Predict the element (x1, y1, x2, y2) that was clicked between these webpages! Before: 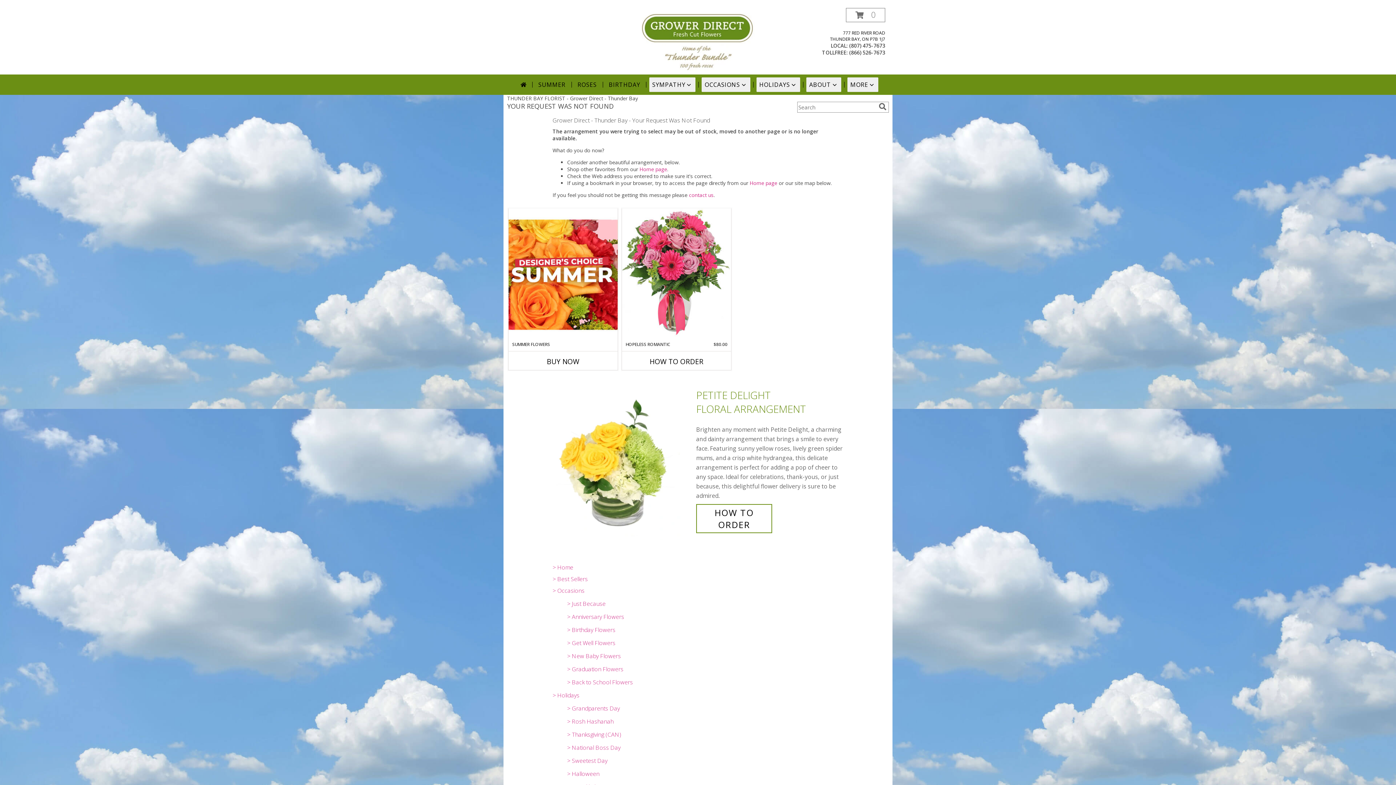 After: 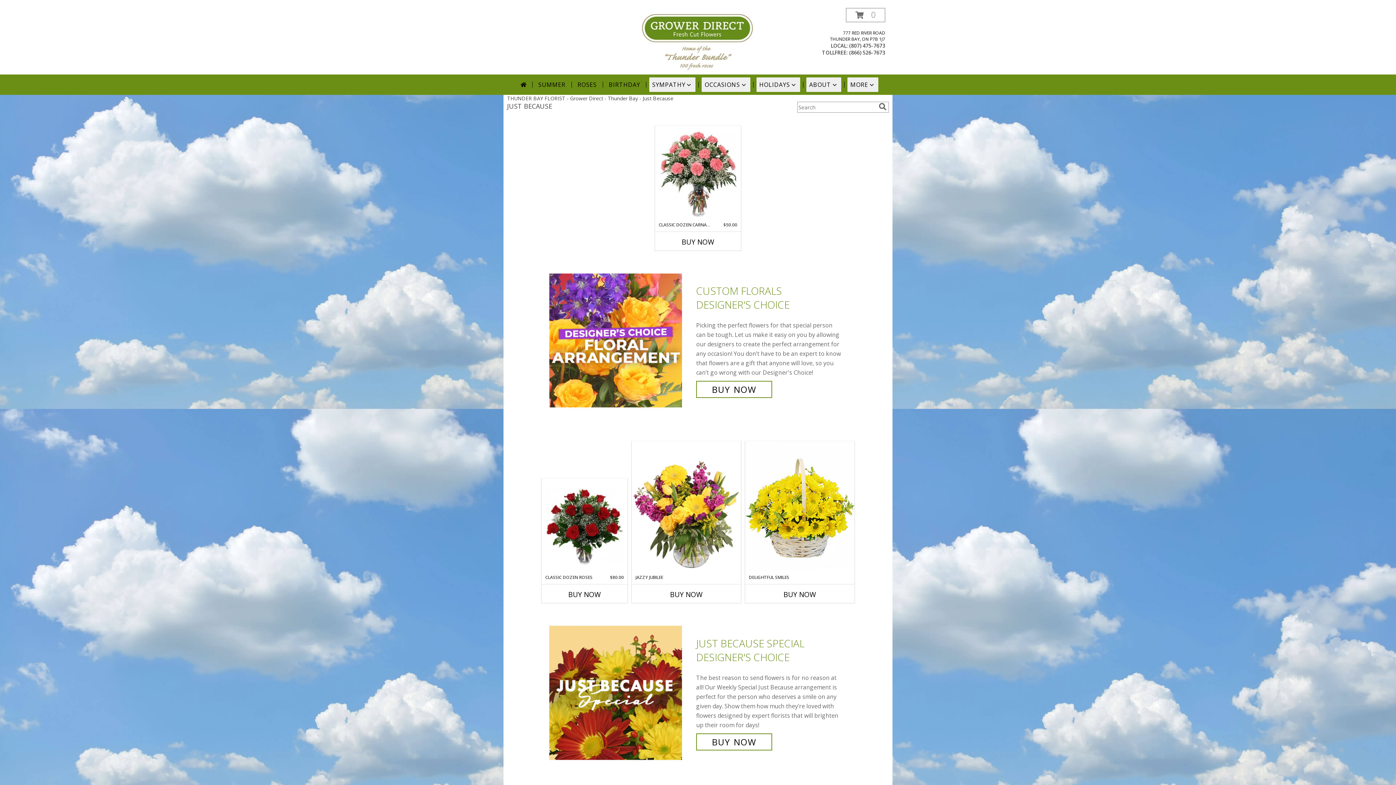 Action: label: > Just Because bbox: (567, 600, 605, 608)